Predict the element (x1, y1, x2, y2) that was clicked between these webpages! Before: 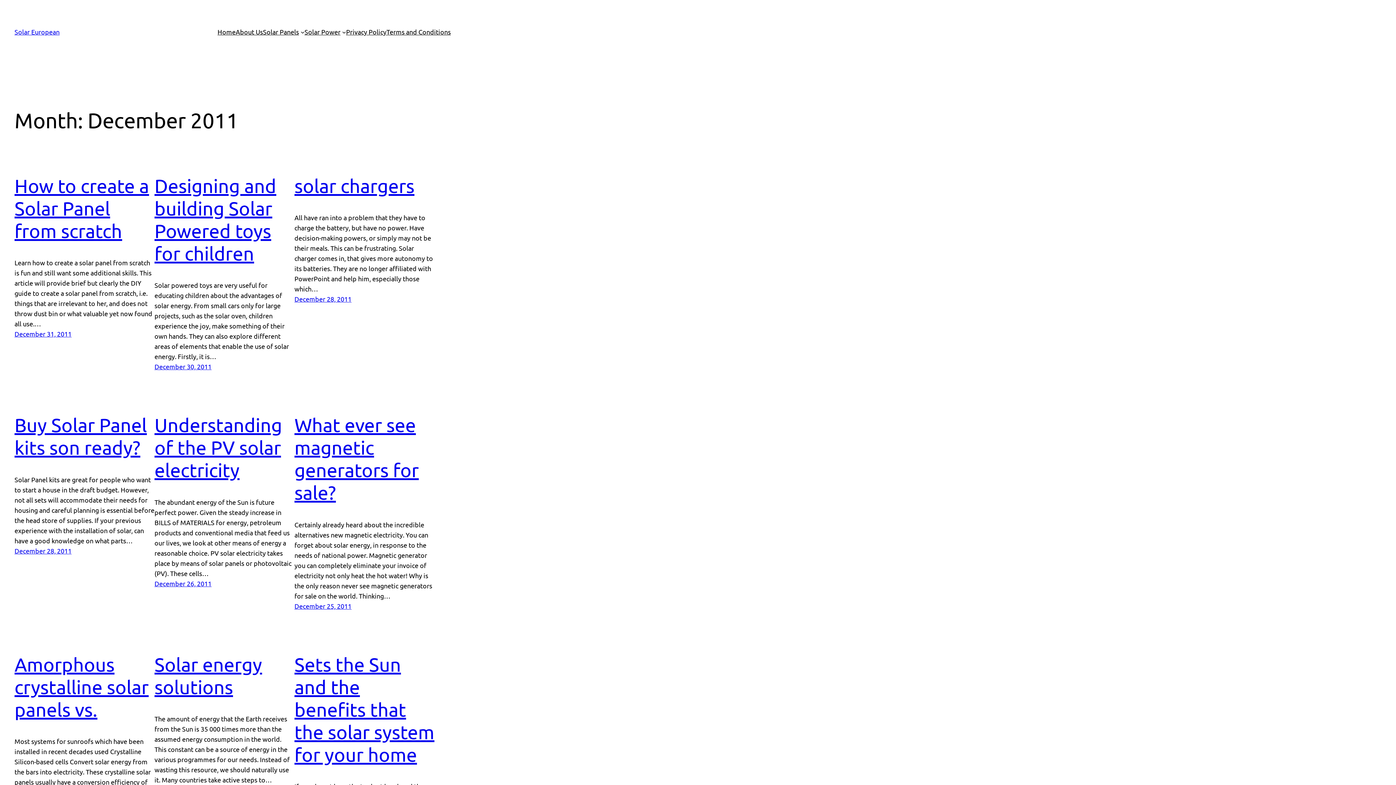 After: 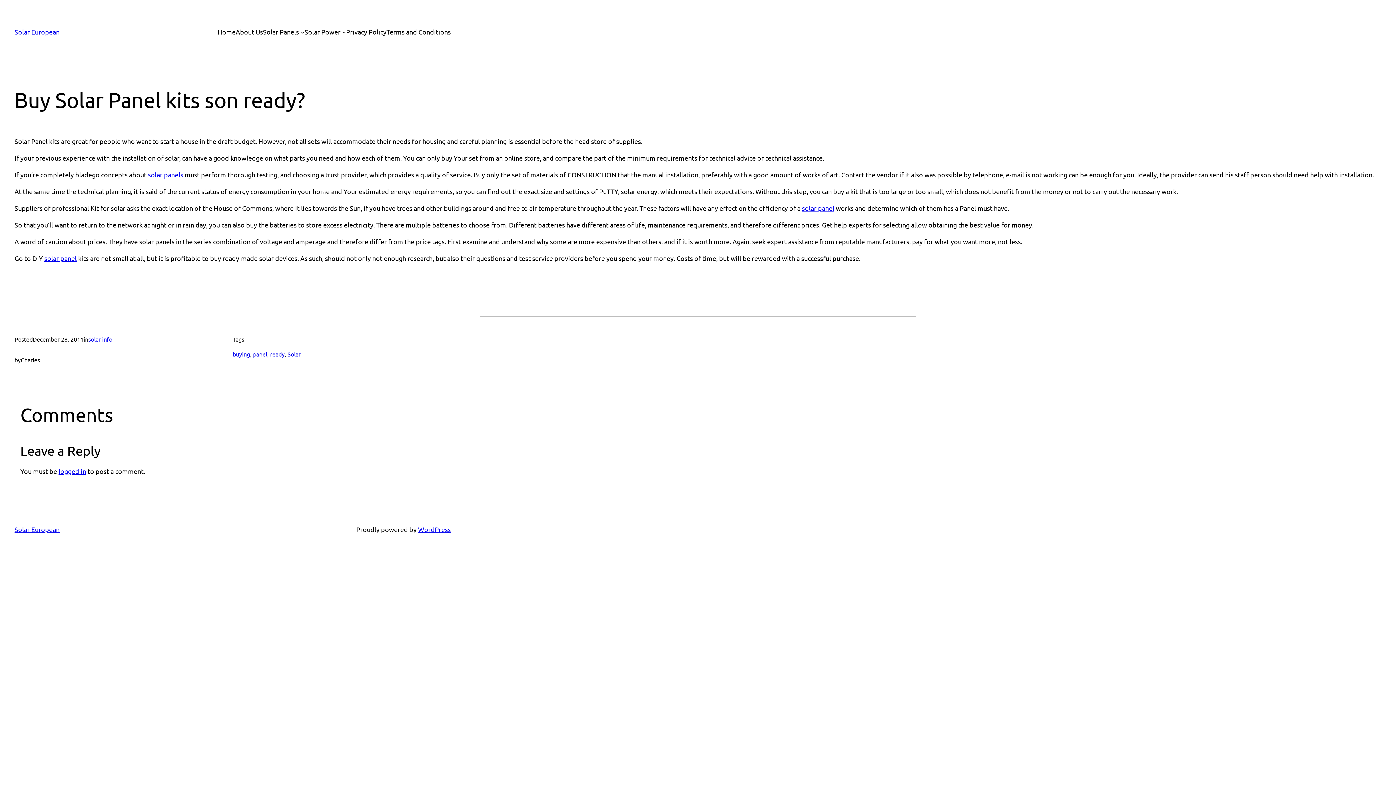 Action: label: Buy Solar Panel kits son ready? bbox: (14, 414, 146, 458)